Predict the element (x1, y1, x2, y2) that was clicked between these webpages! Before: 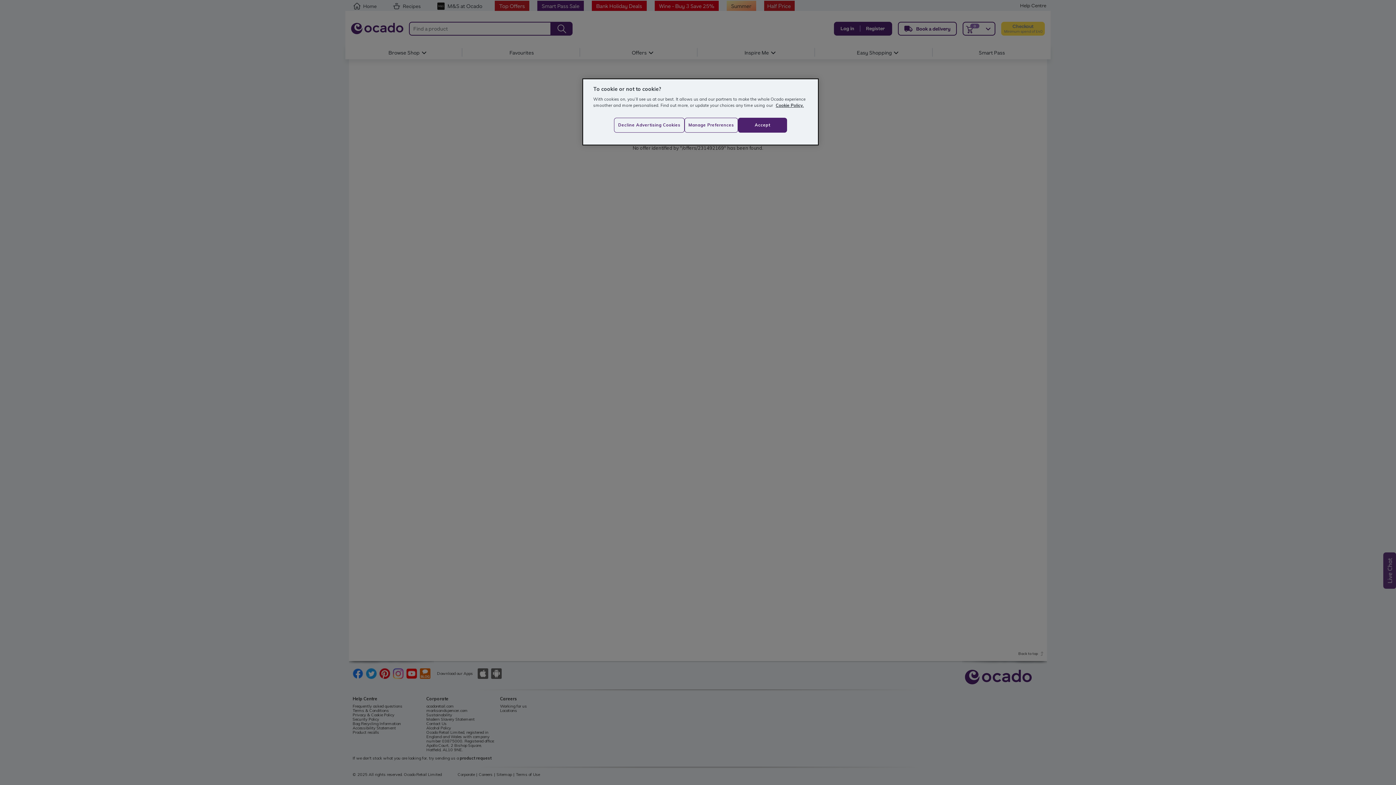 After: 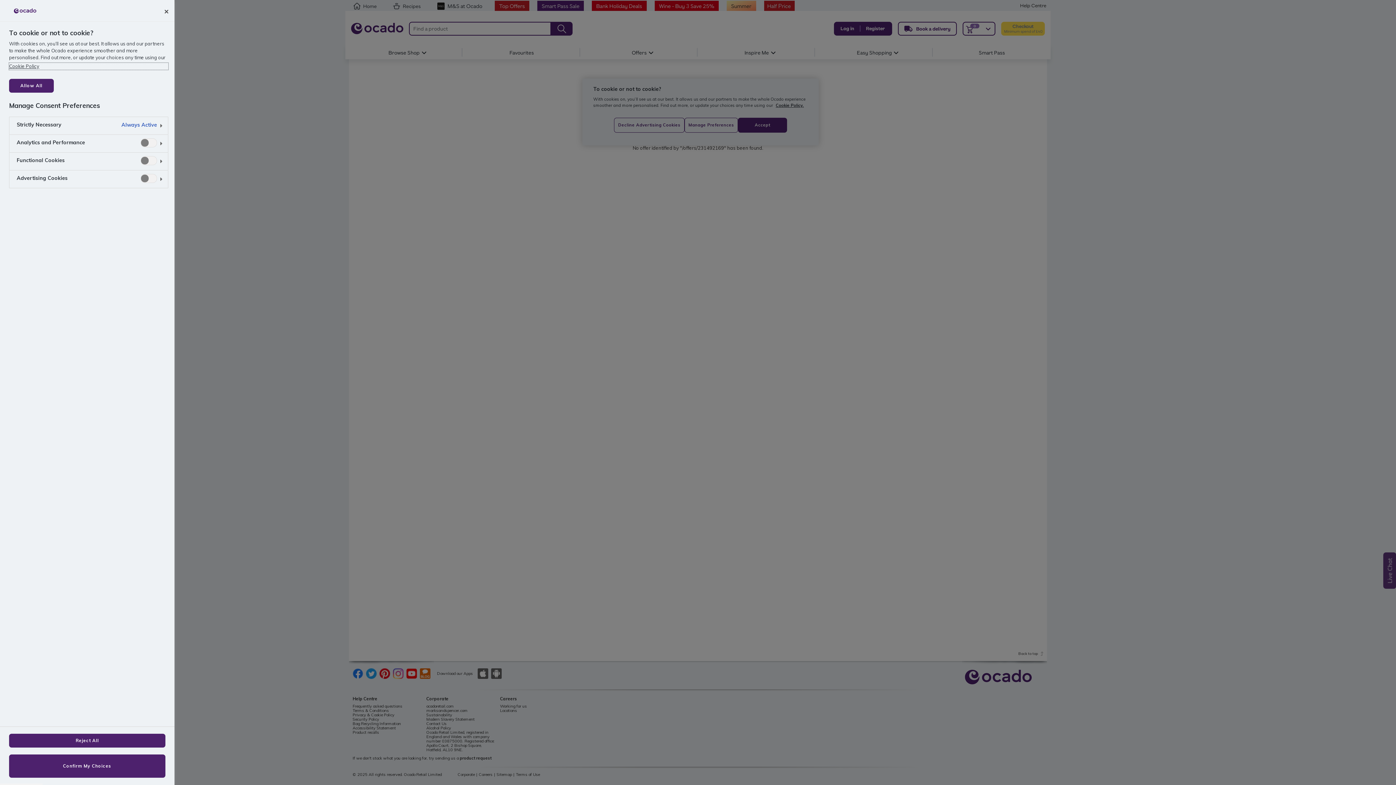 Action: bbox: (684, 117, 738, 132) label: Manage Preferences